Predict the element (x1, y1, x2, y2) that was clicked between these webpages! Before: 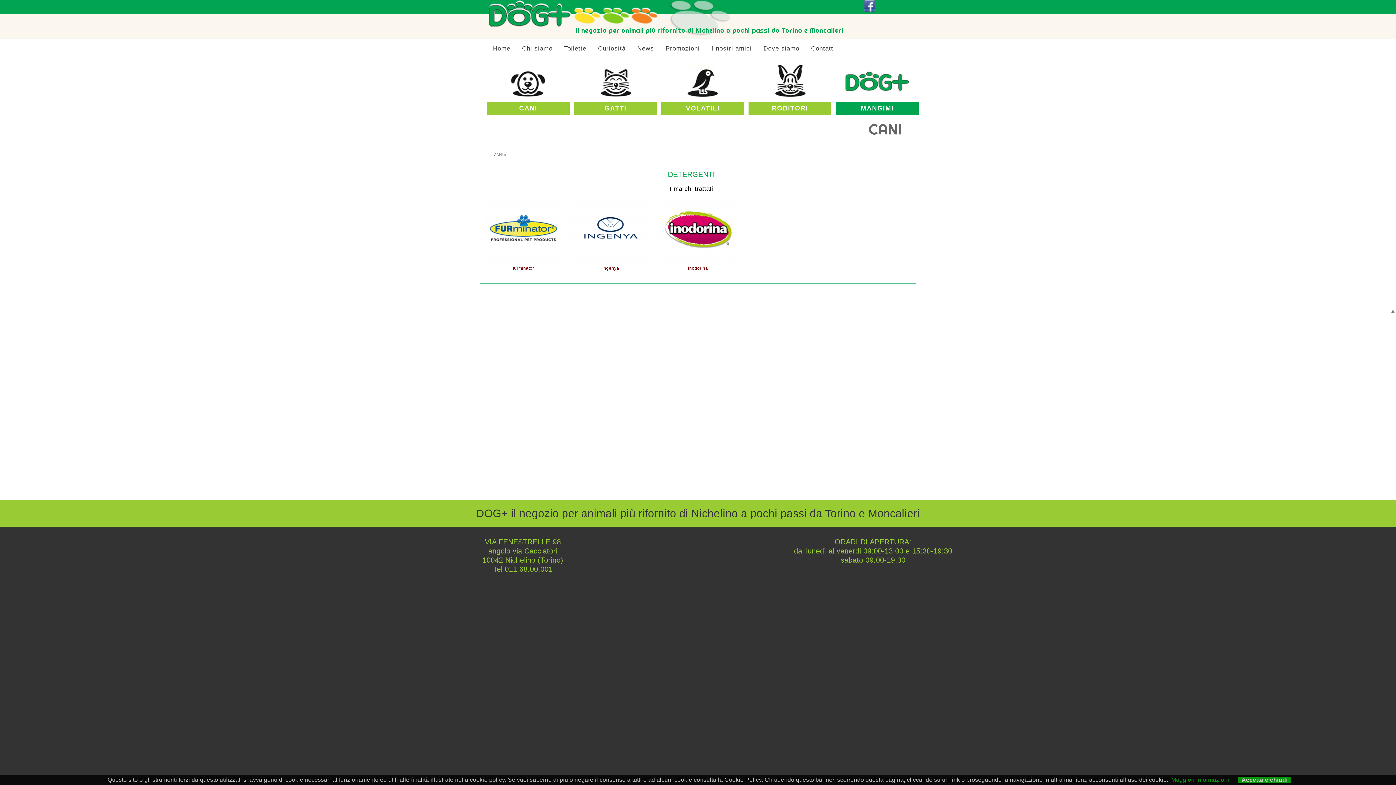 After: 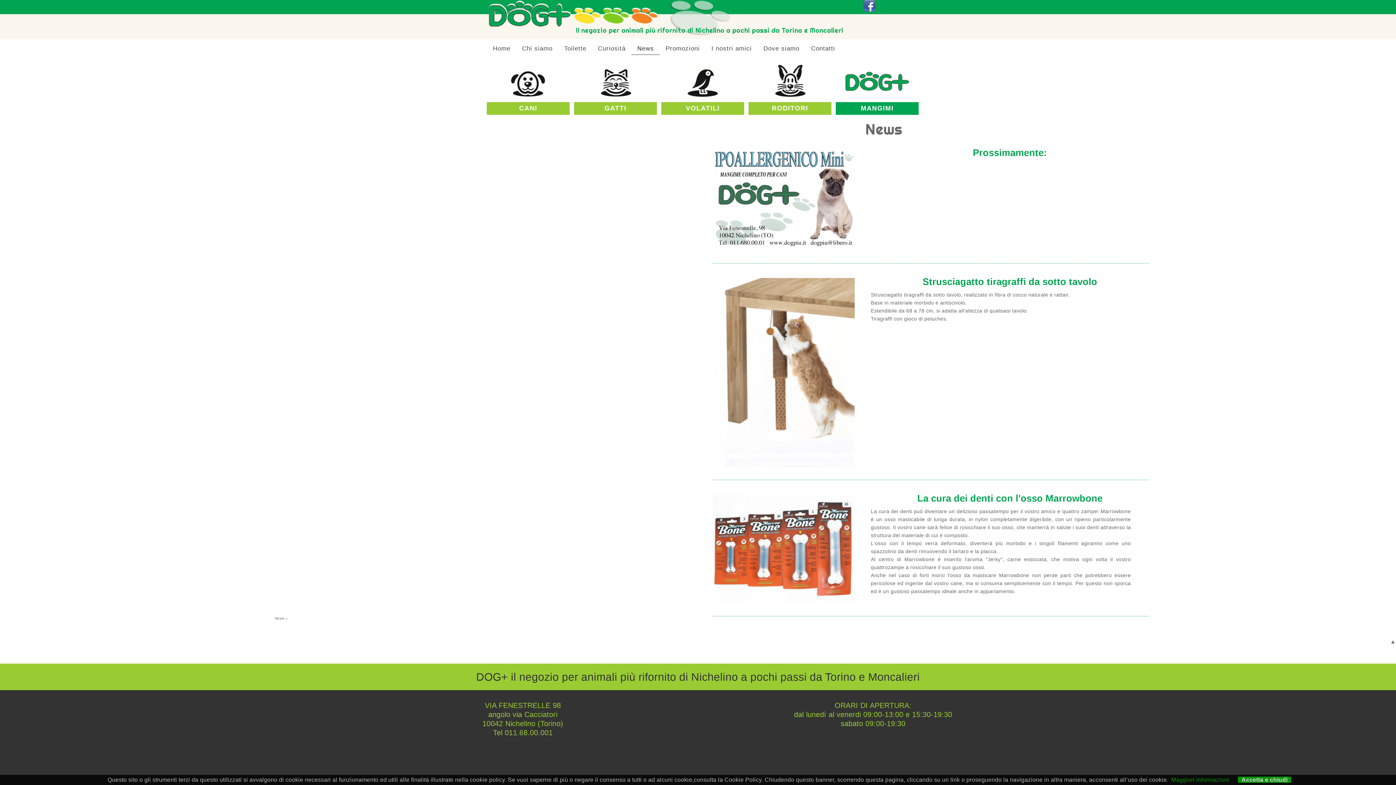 Action: bbox: (631, 45, 660, 54) label: News